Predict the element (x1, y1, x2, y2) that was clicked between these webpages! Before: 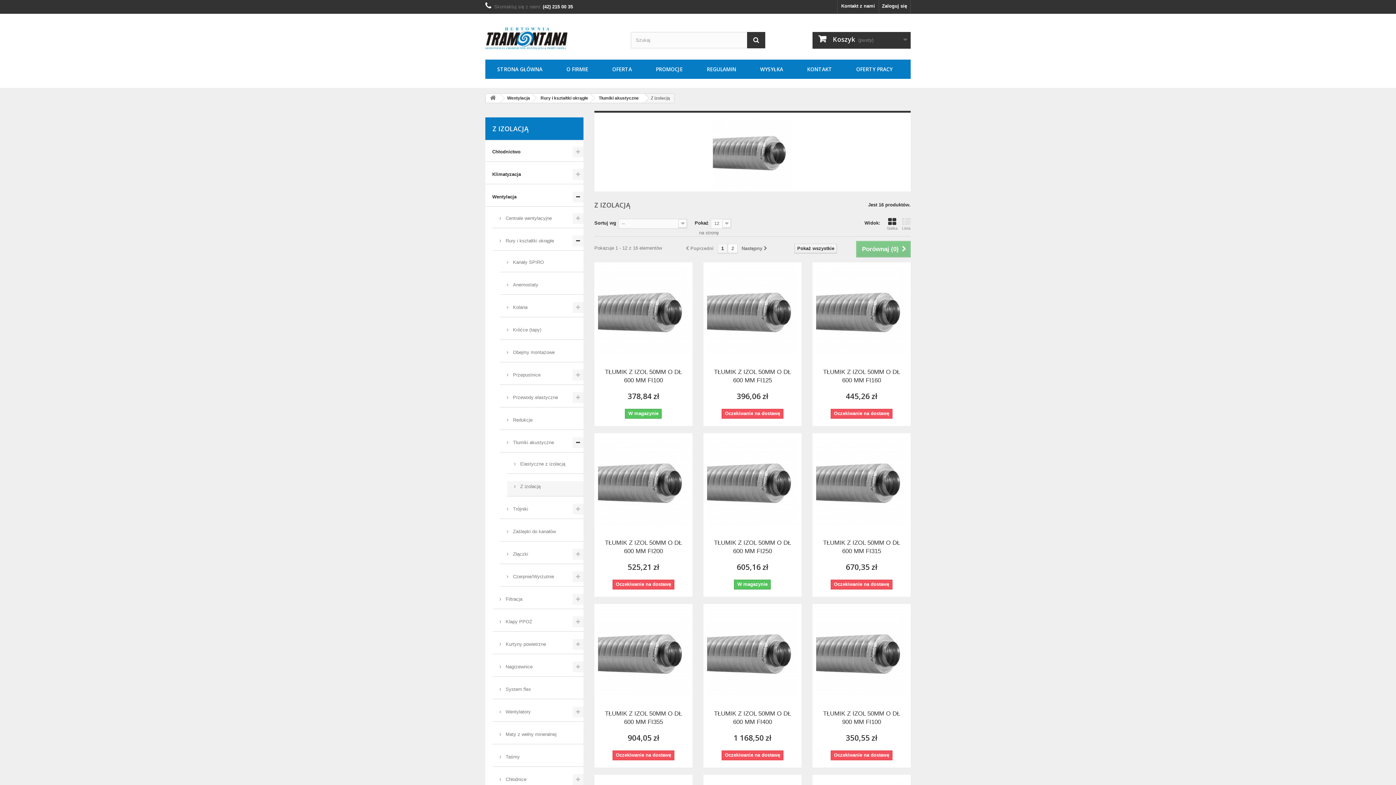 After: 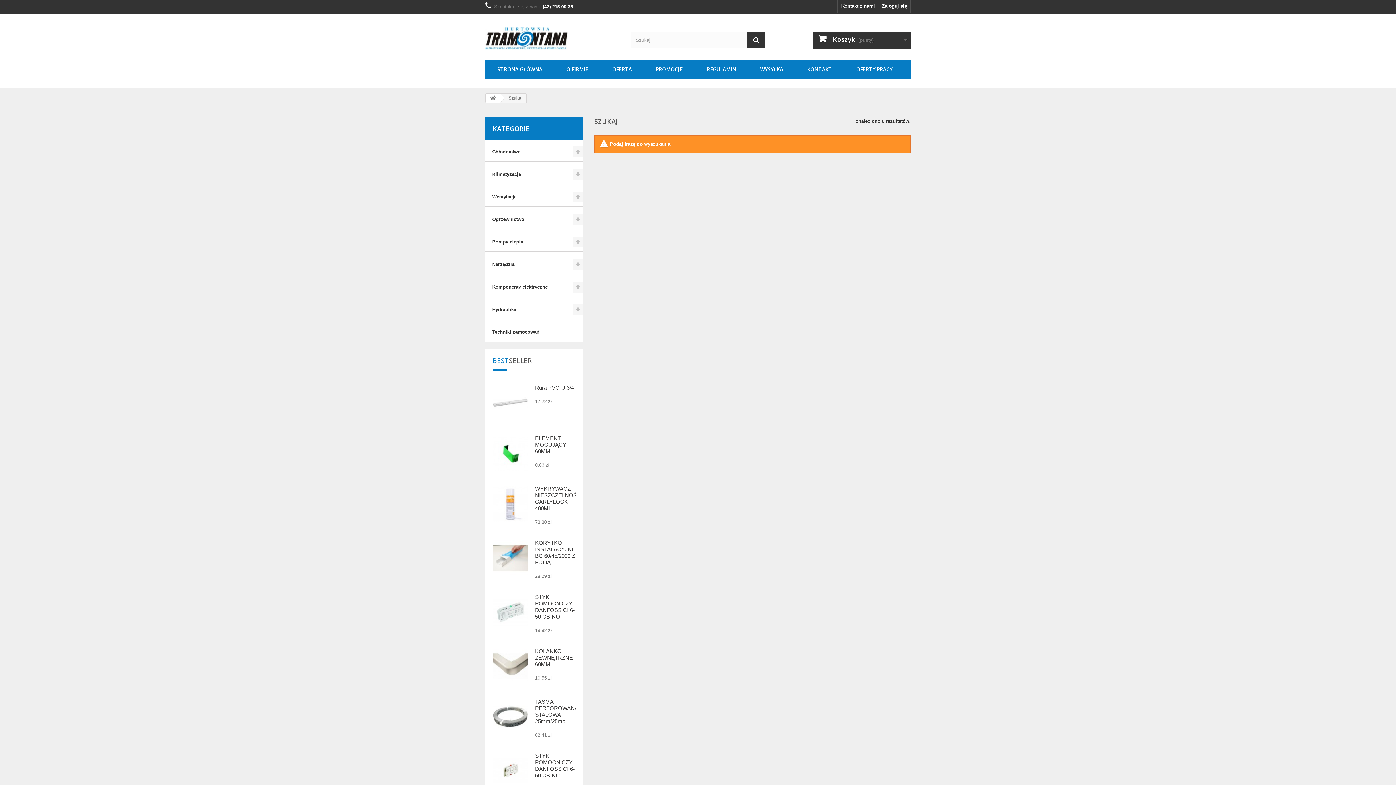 Action: bbox: (747, 32, 765, 48)